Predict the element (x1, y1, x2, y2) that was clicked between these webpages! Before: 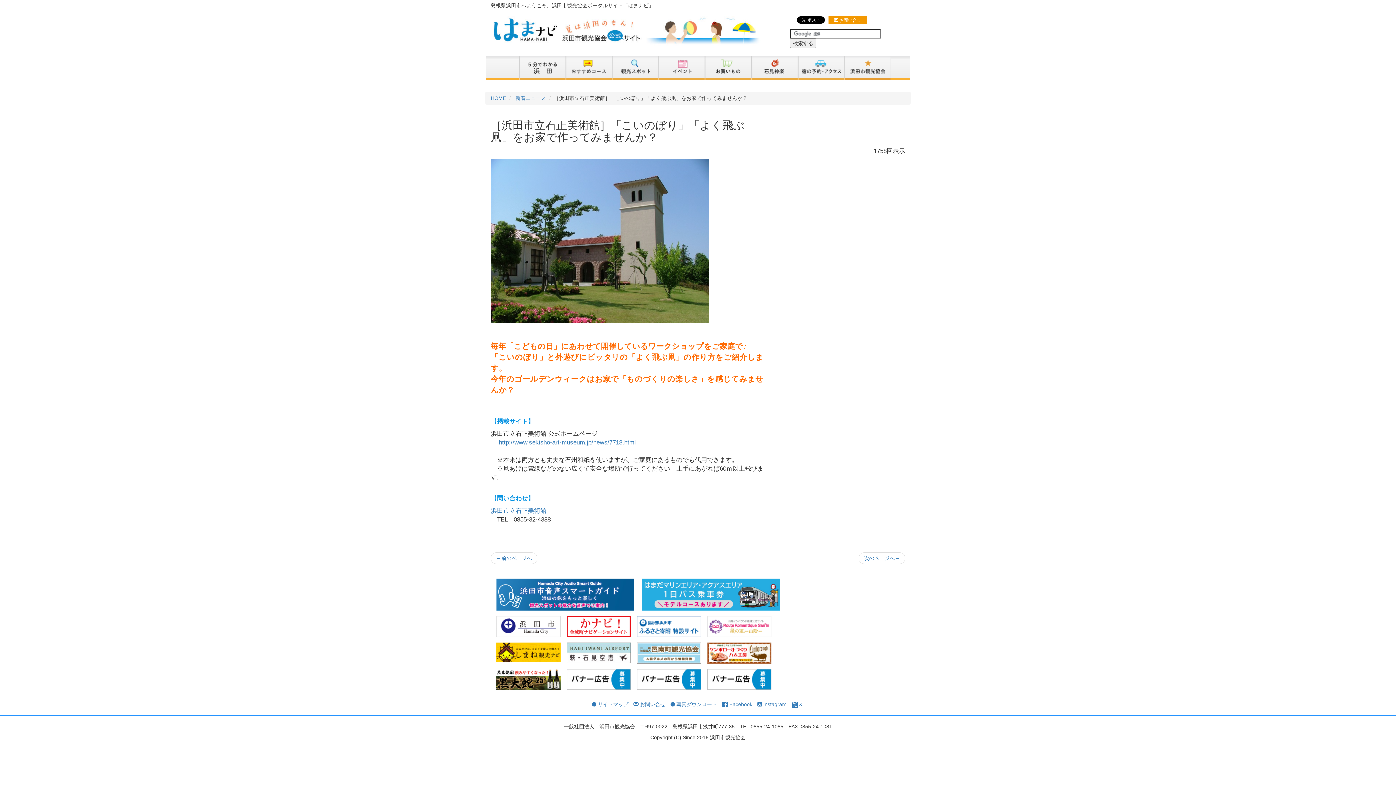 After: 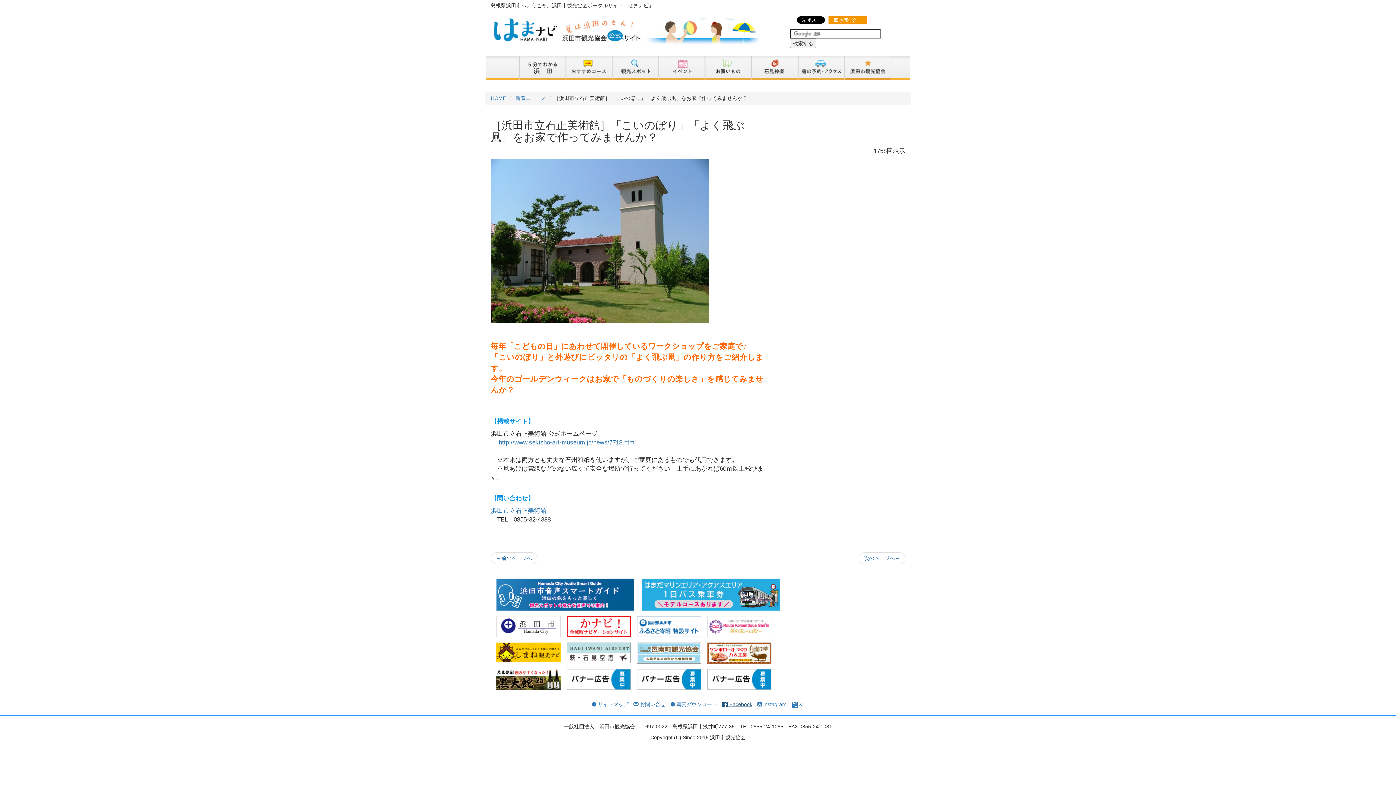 Action: label:  Facebook bbox: (722, 701, 752, 707)